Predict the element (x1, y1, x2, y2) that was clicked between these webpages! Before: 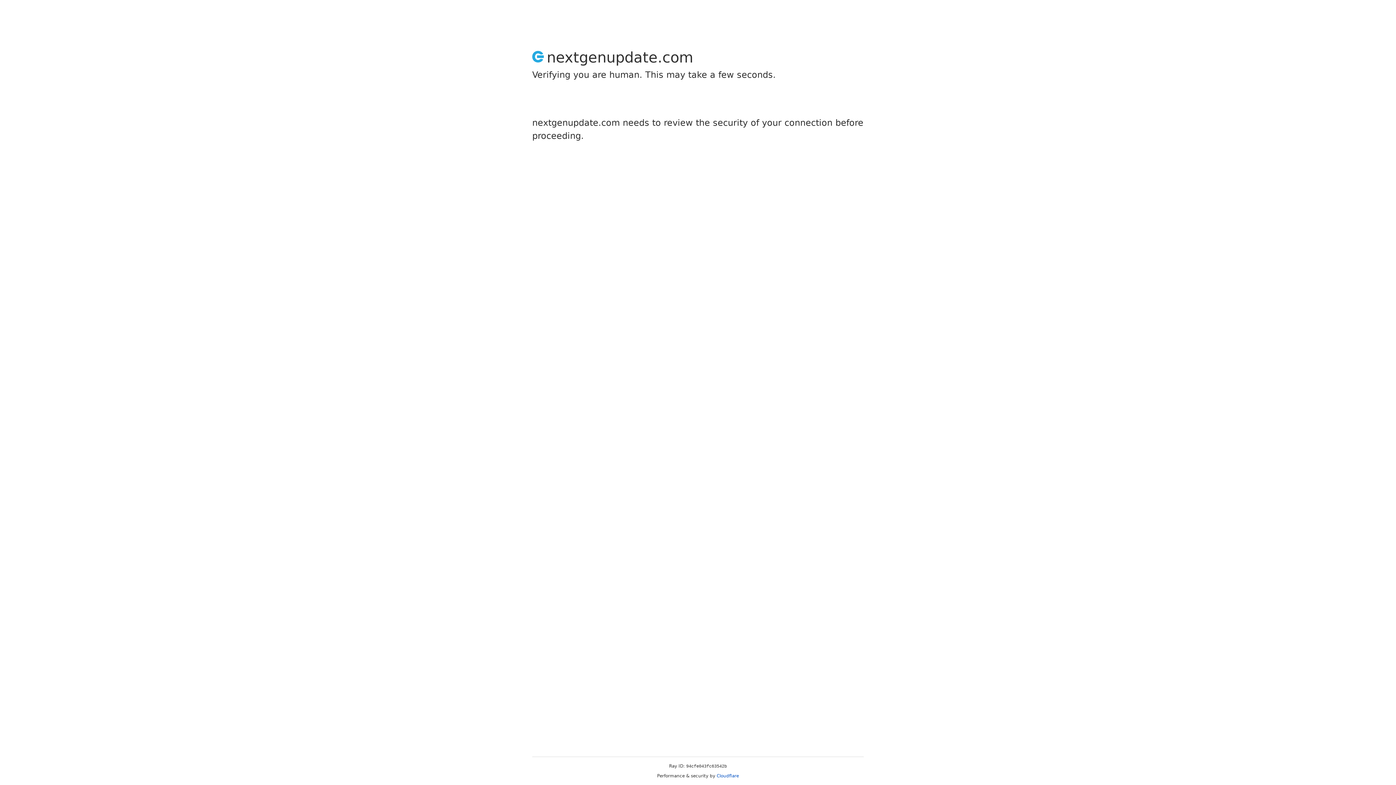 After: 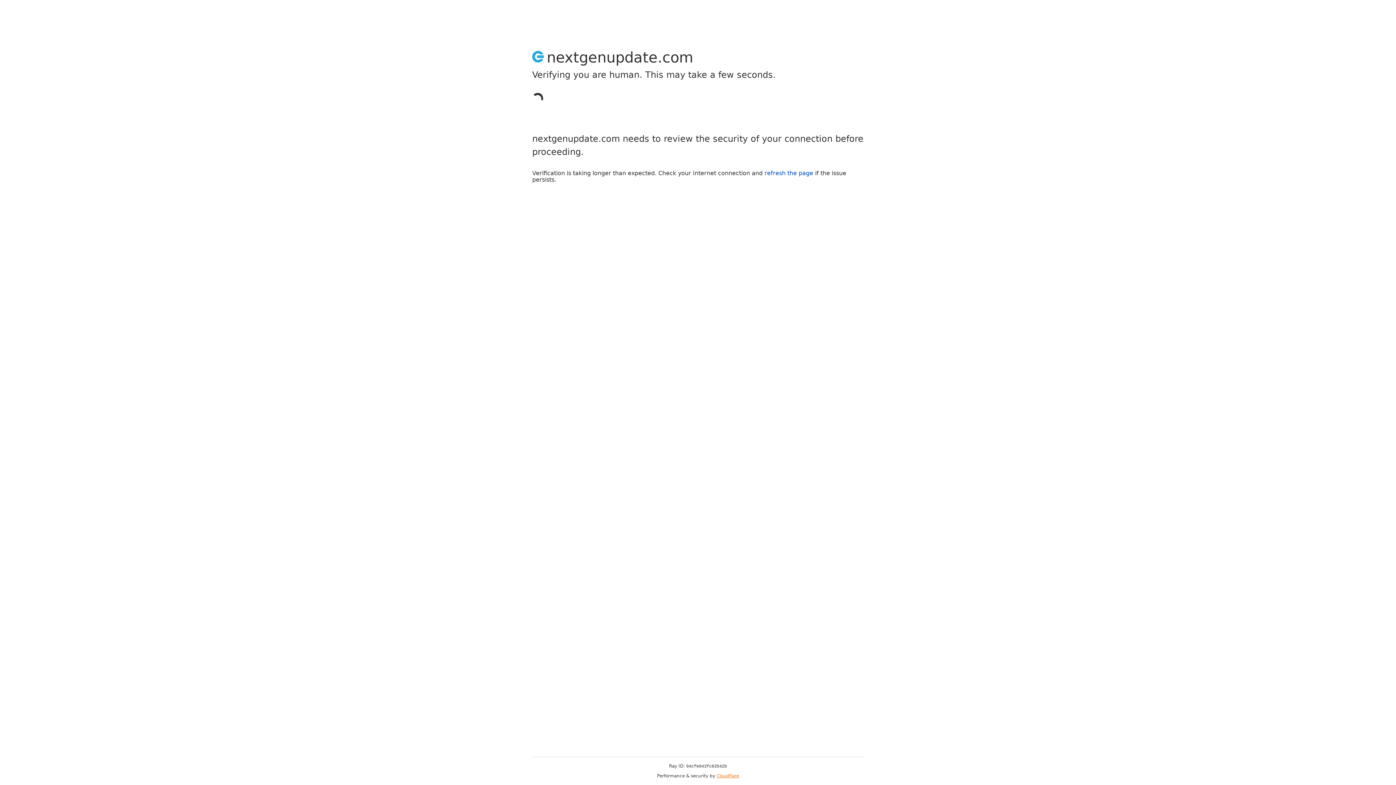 Action: bbox: (716, 773, 739, 778) label: Cloudflare